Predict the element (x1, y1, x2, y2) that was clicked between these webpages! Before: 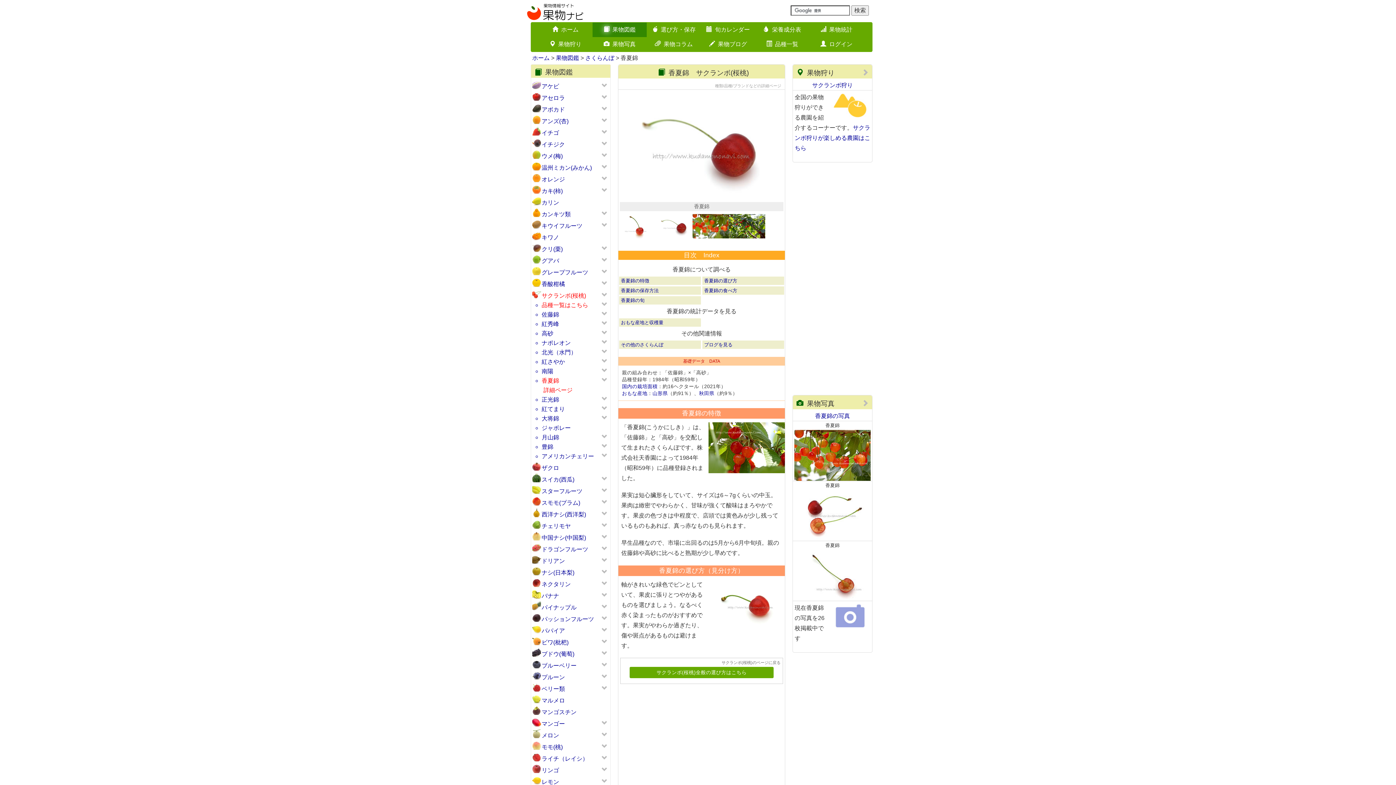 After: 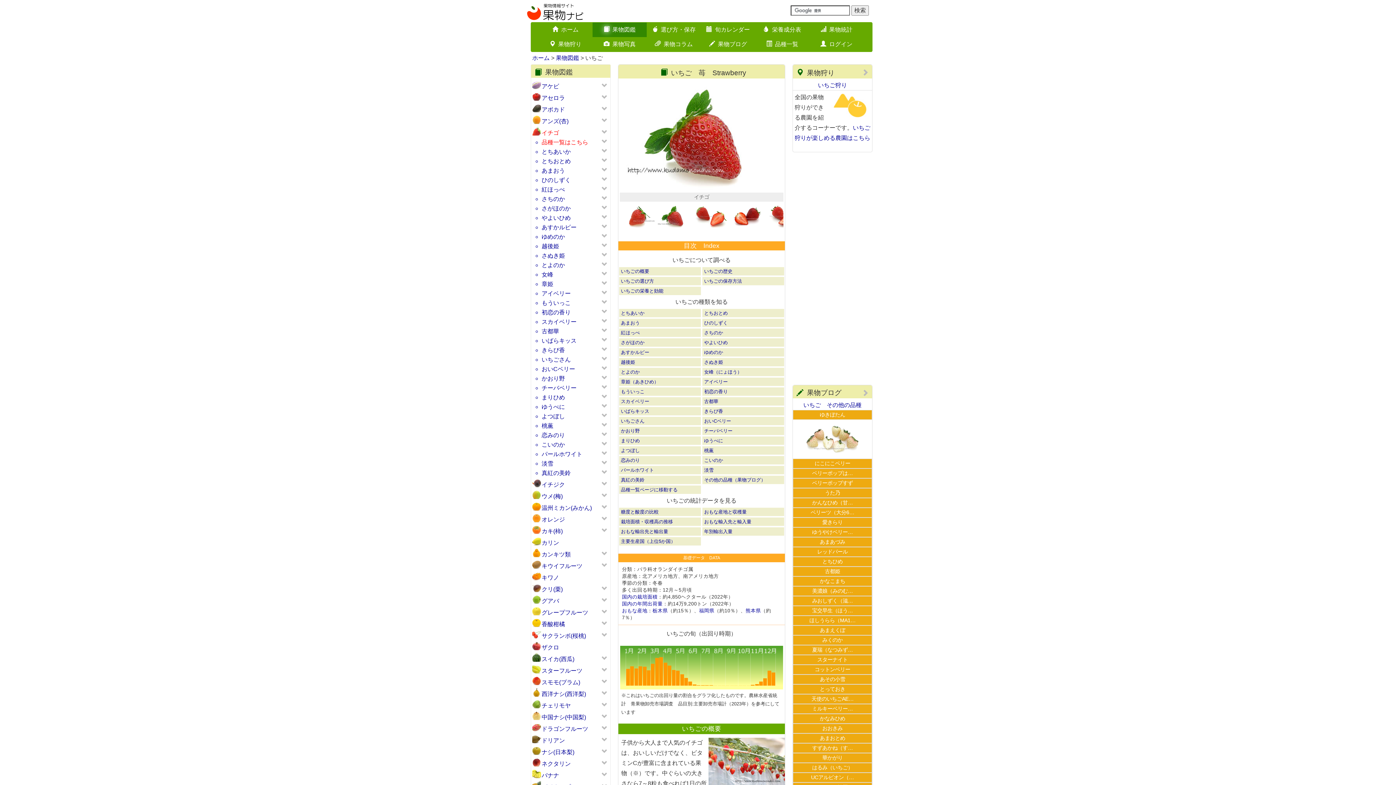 Action: bbox: (541, 129, 559, 136) label: イチゴ